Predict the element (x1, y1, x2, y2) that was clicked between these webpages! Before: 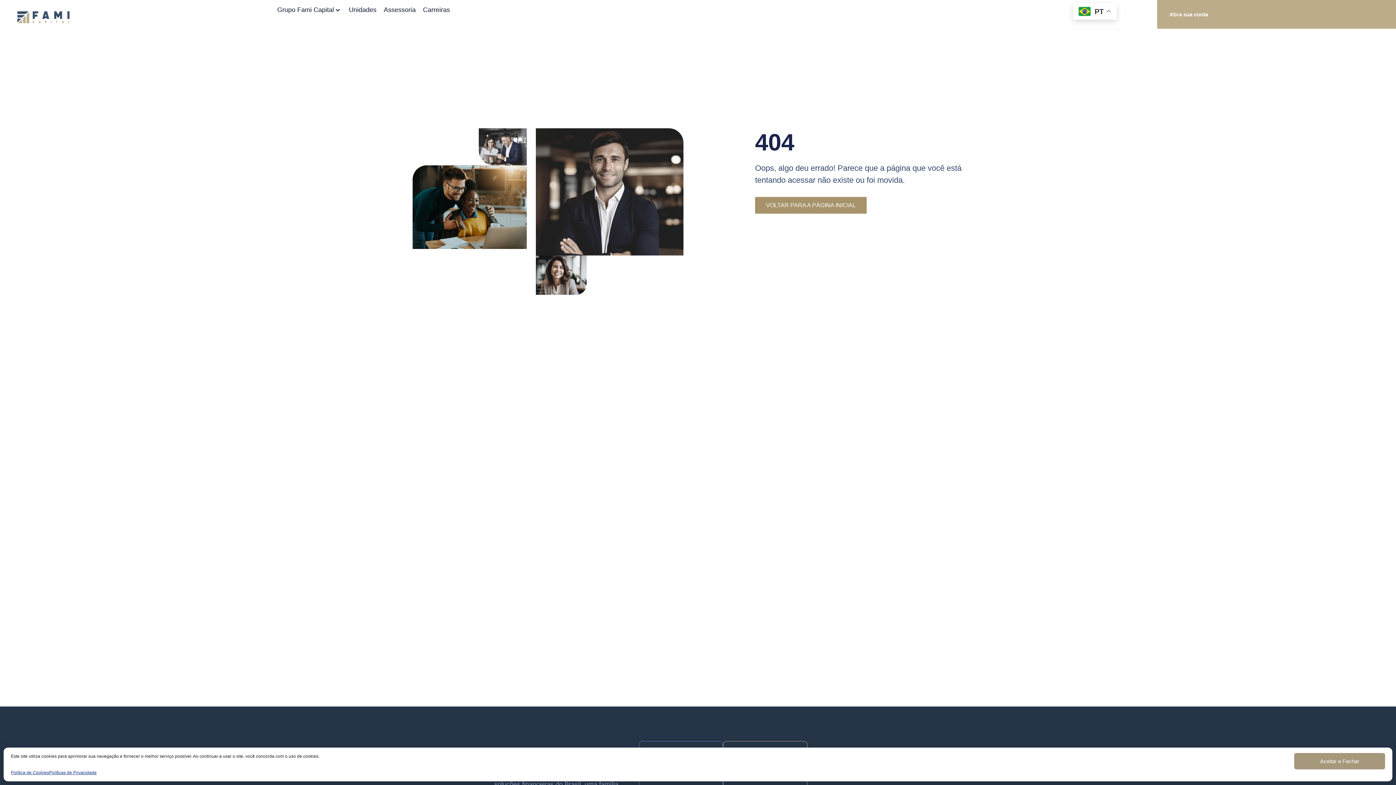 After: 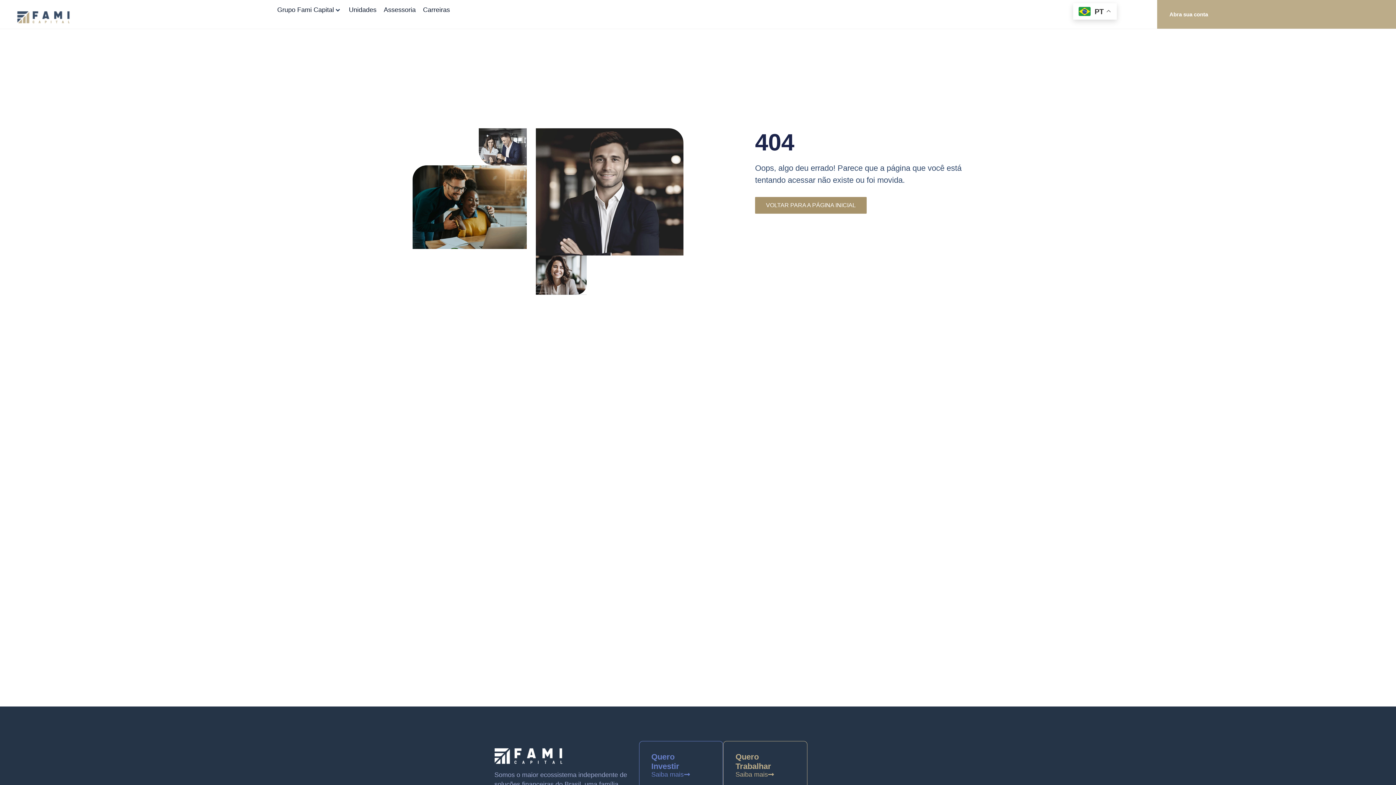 Action: label: Aceitar e Fechar bbox: (1294, 753, 1385, 769)